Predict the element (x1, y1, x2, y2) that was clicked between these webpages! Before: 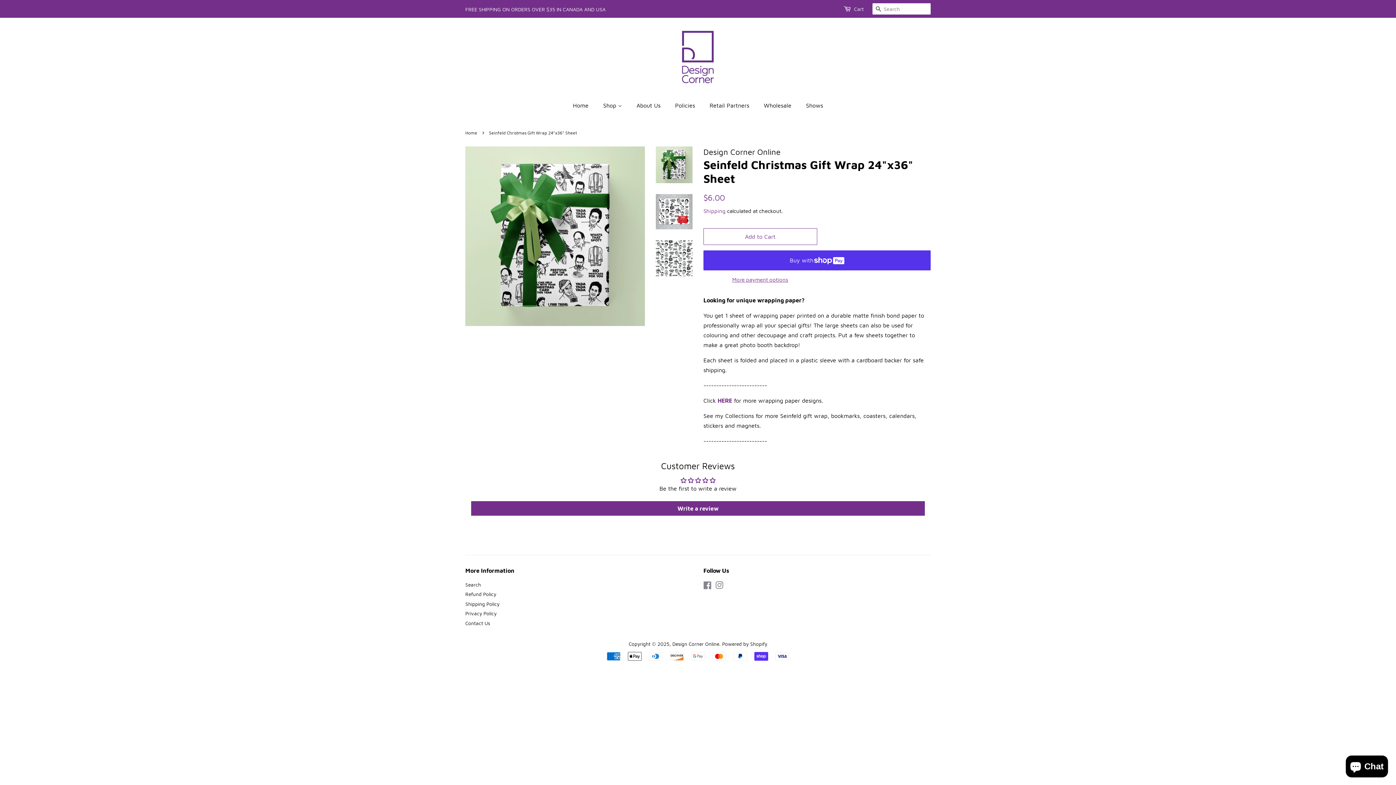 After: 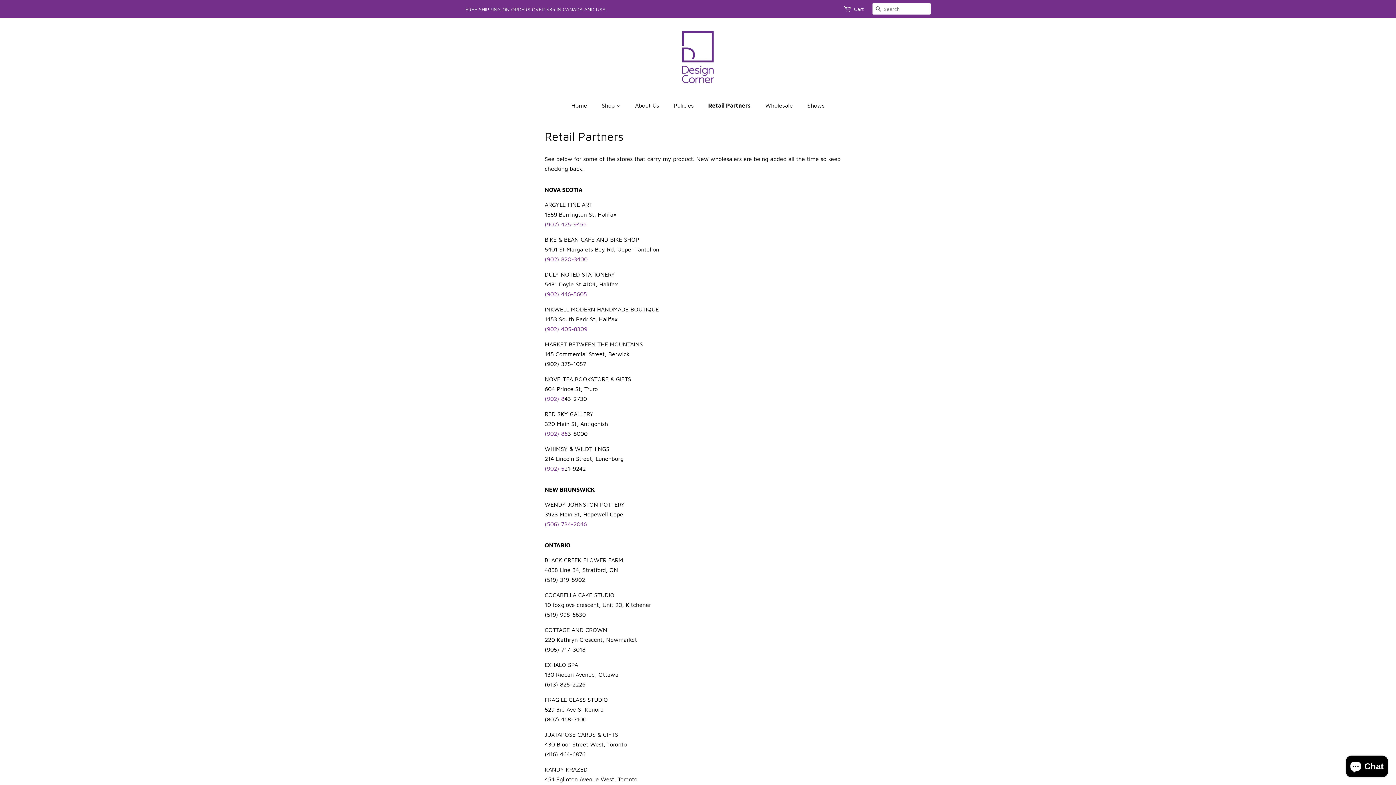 Action: label: Retail Partners bbox: (704, 98, 756, 113)